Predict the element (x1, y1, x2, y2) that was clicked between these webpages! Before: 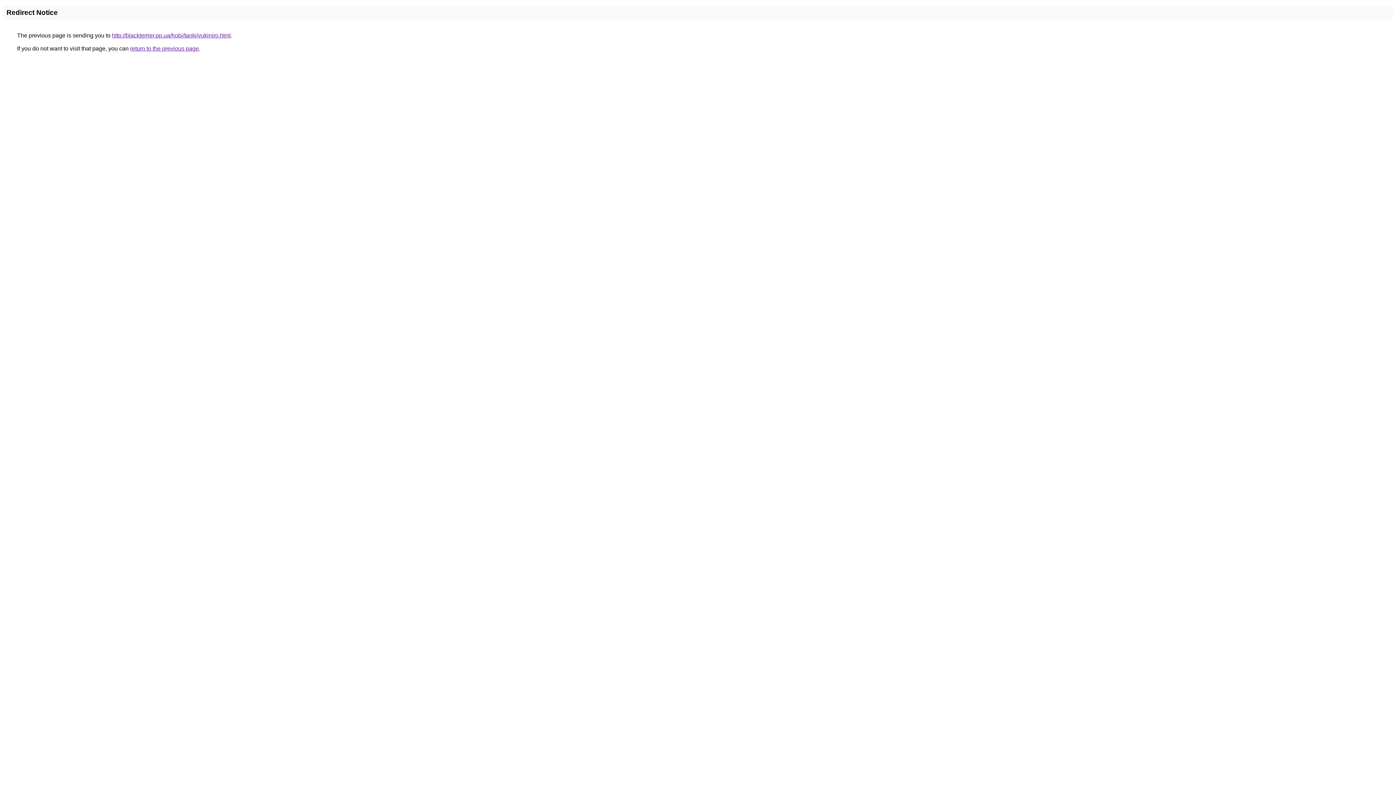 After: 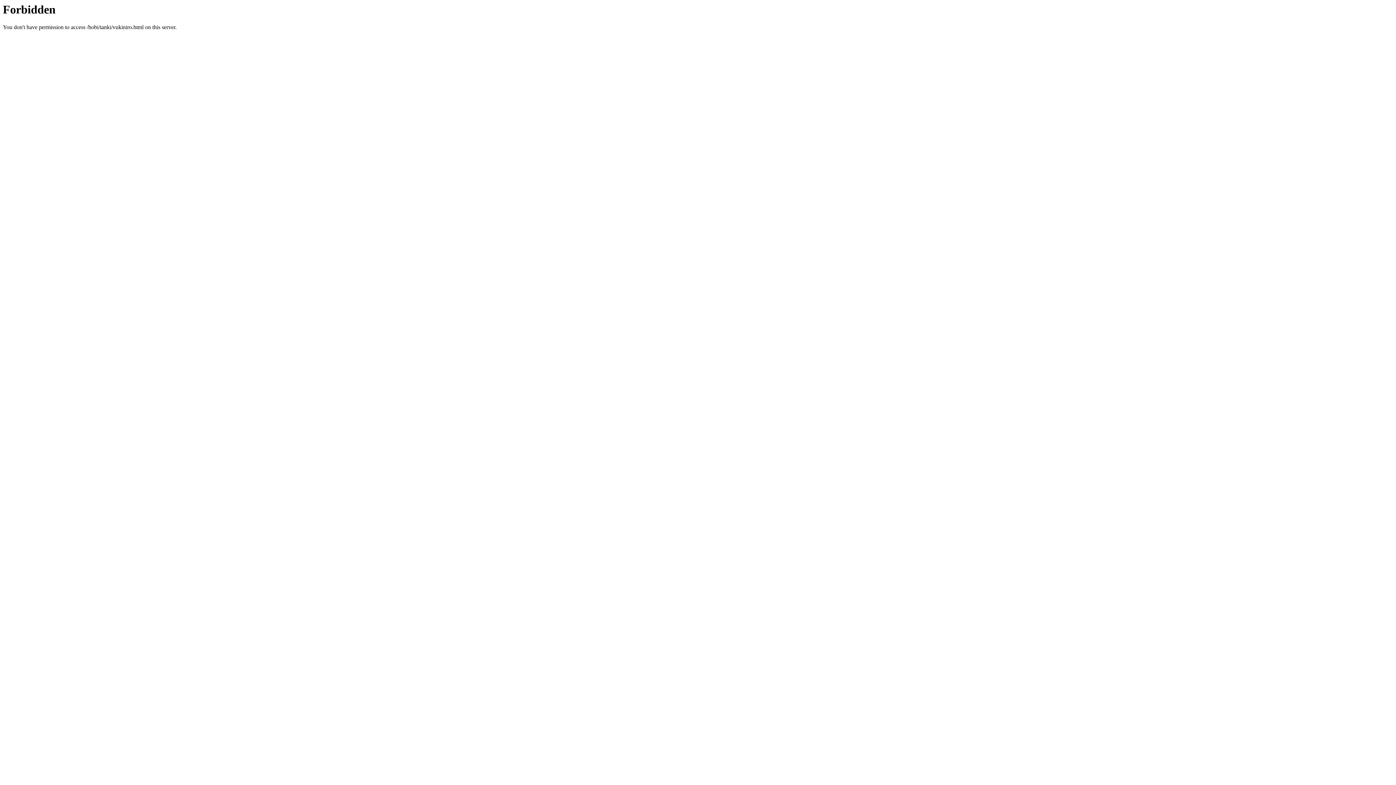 Action: bbox: (112, 32, 230, 38) label: http://blackterrier.pp.ua/hobi/tanki/vukiniro.html